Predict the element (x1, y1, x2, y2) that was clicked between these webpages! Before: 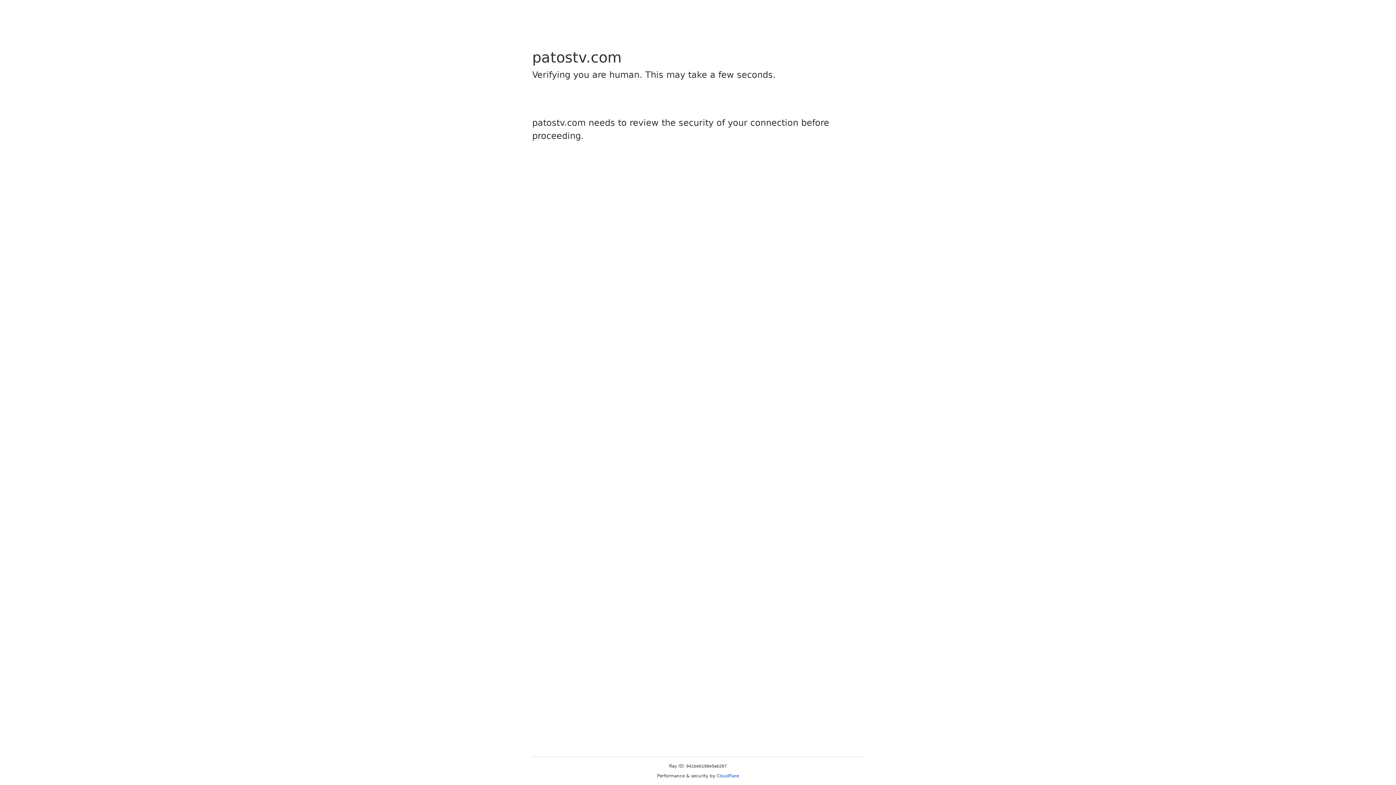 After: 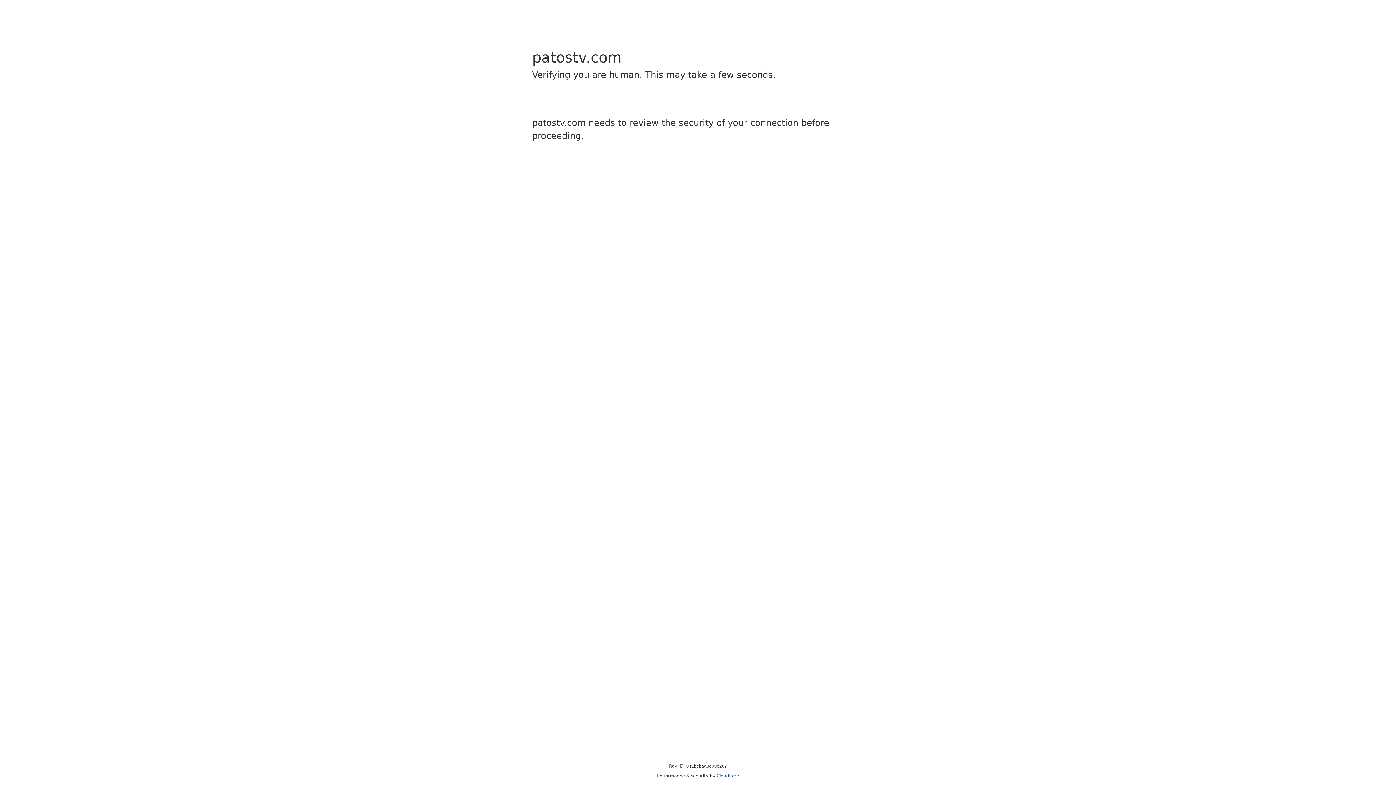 Action: label: Cloudflare bbox: (716, 773, 739, 778)